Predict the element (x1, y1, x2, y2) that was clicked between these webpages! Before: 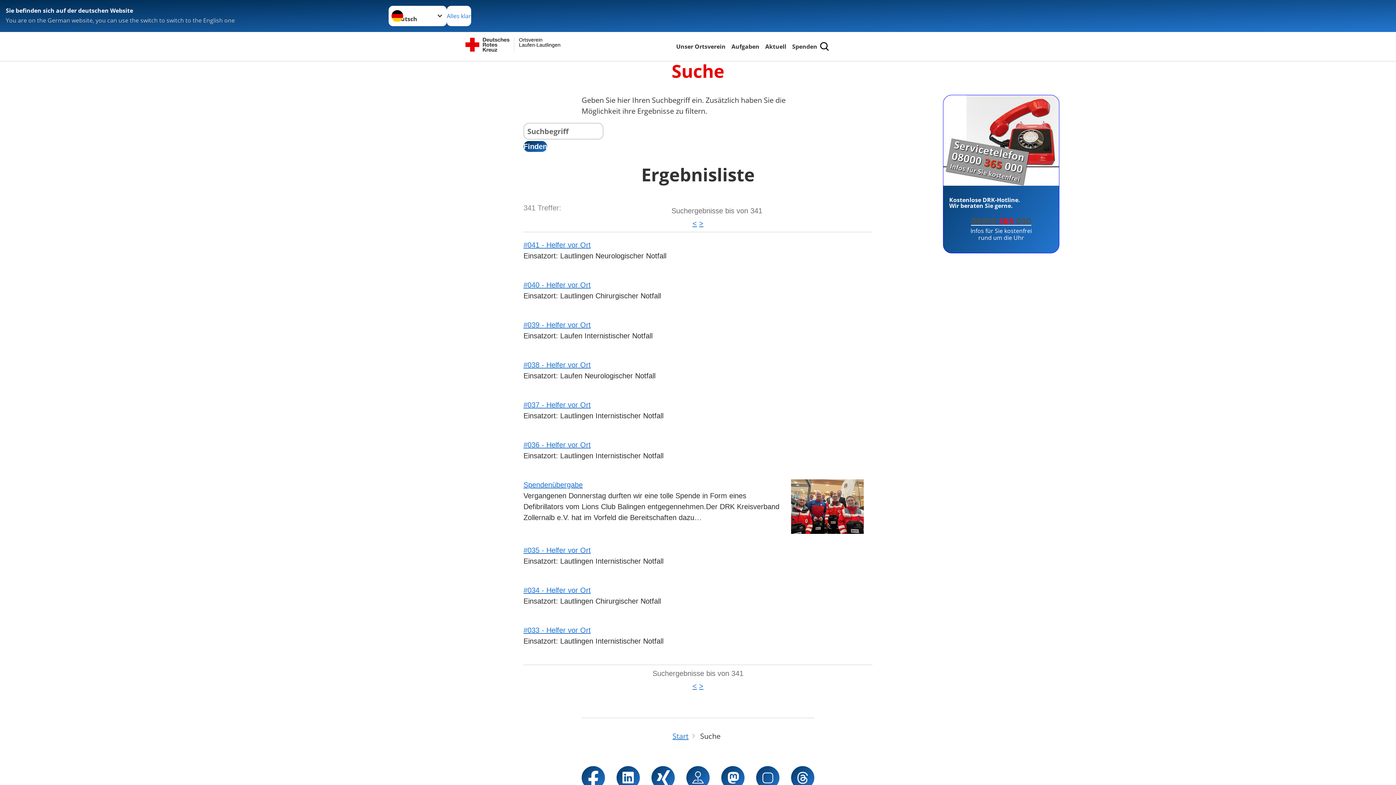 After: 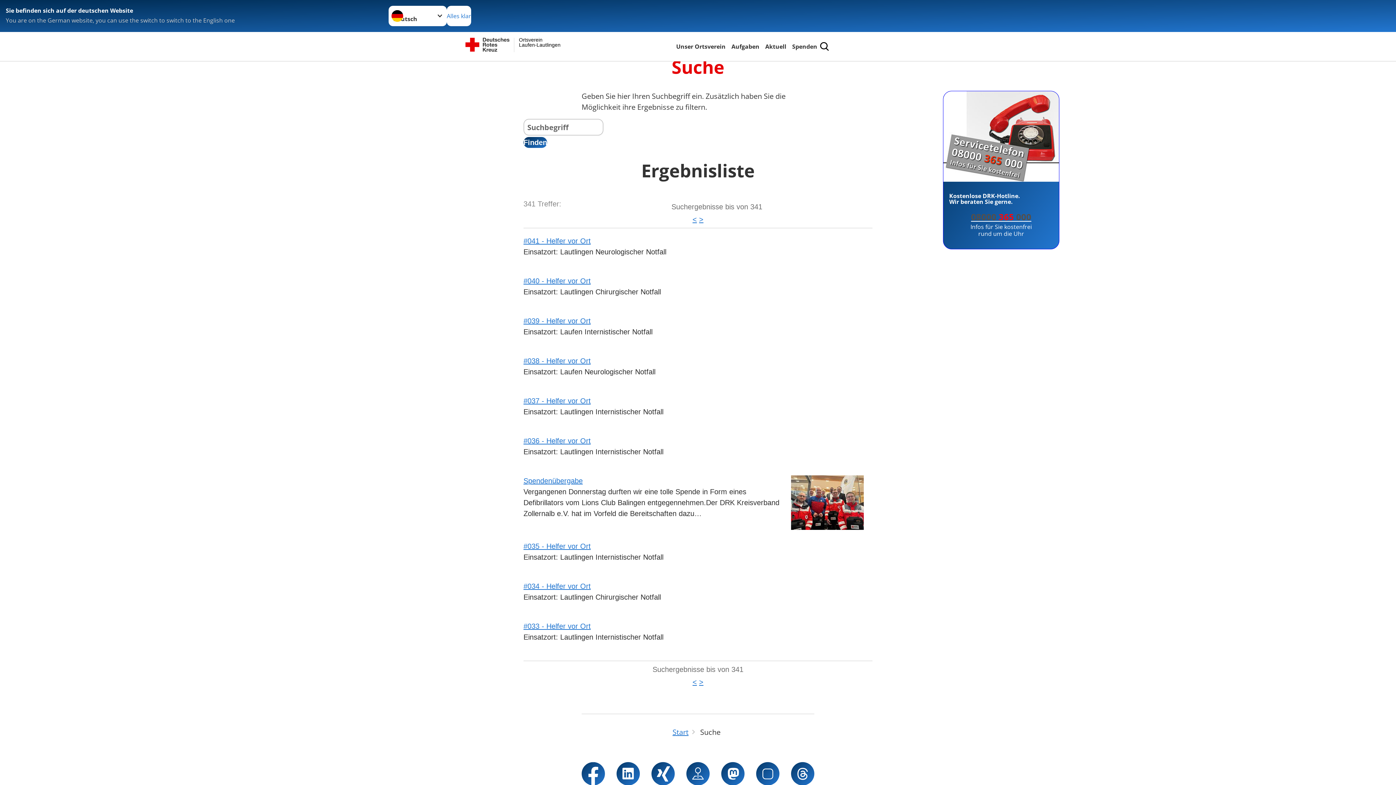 Action: bbox: (581, 766, 605, 789)